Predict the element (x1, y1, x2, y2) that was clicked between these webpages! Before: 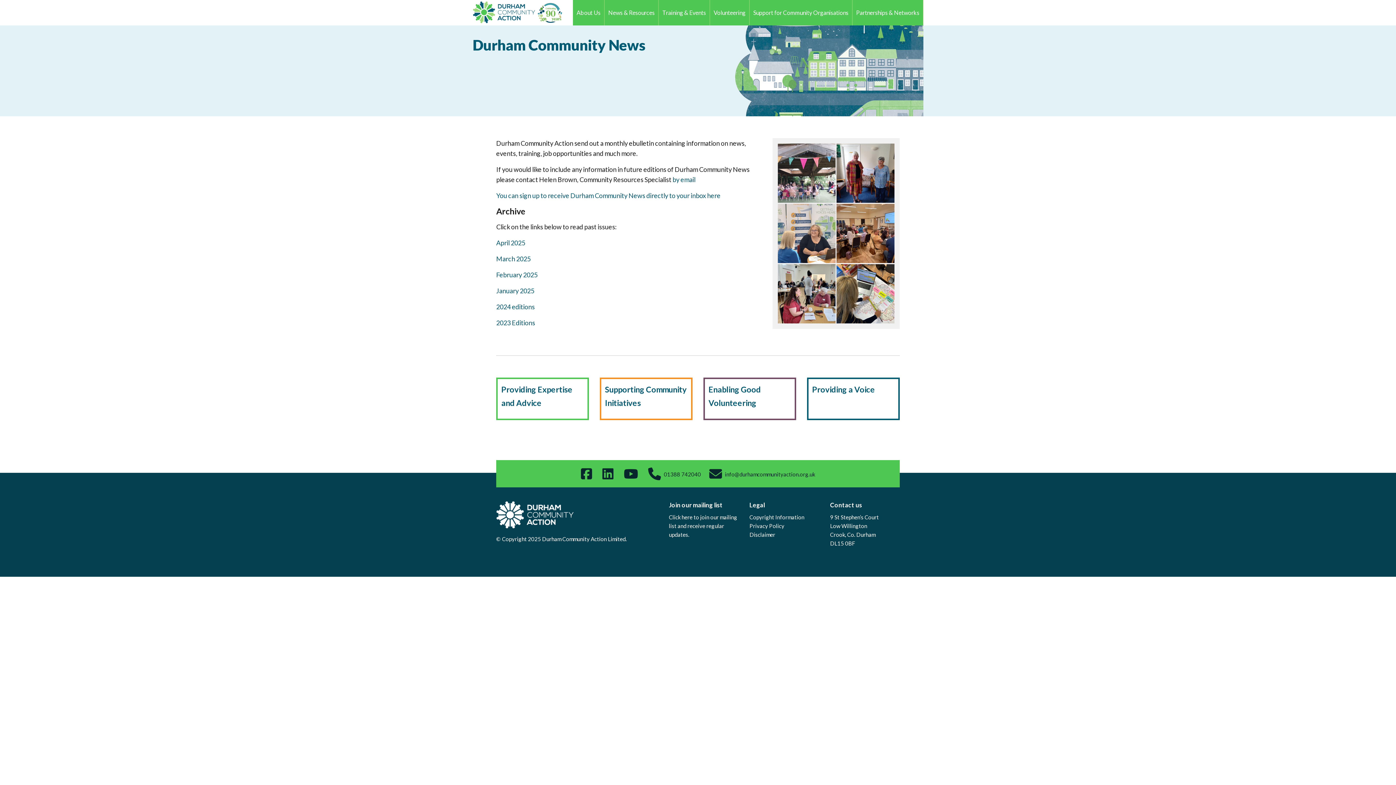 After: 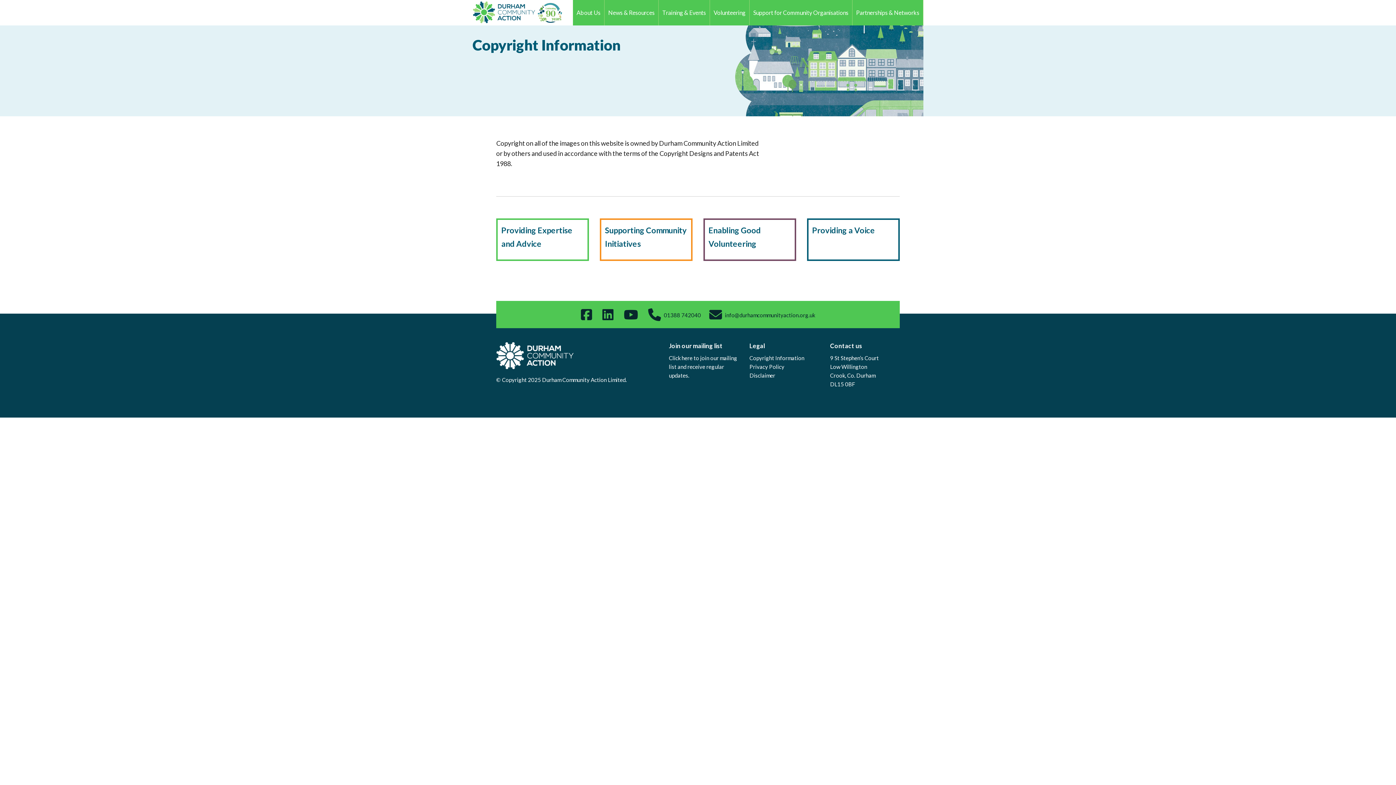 Action: label: Copyright Information bbox: (749, 514, 804, 520)